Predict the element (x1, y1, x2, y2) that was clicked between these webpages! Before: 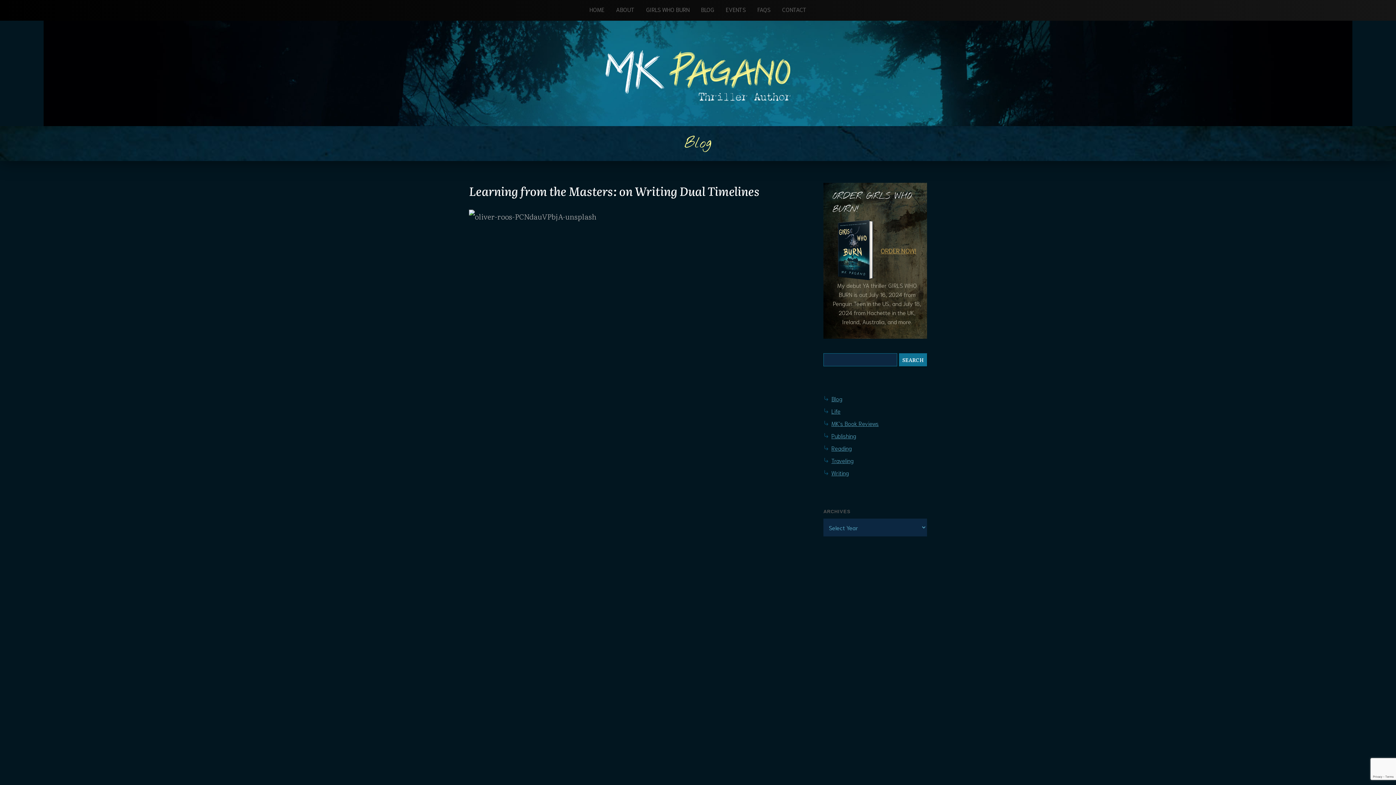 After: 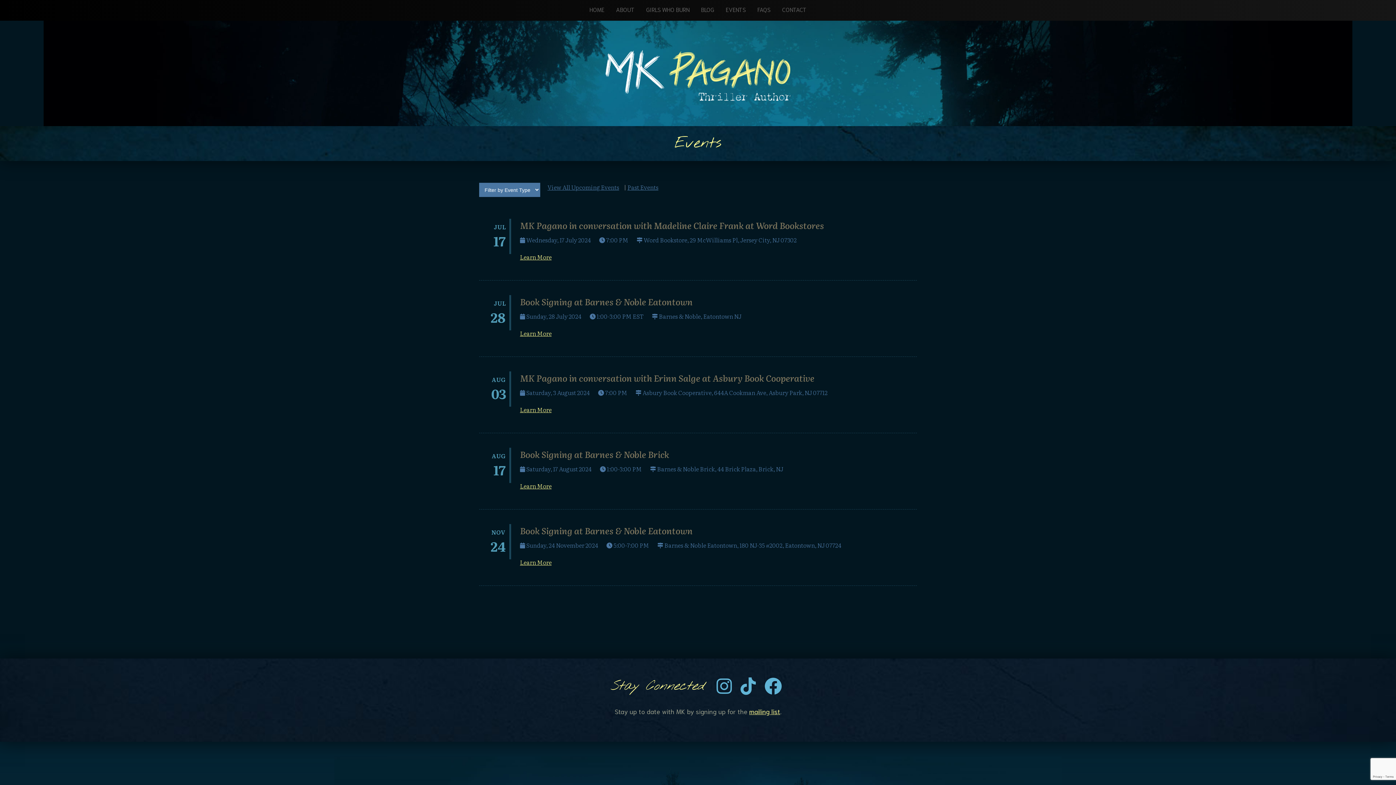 Action: bbox: (722, 3, 749, 15) label: EVENTS